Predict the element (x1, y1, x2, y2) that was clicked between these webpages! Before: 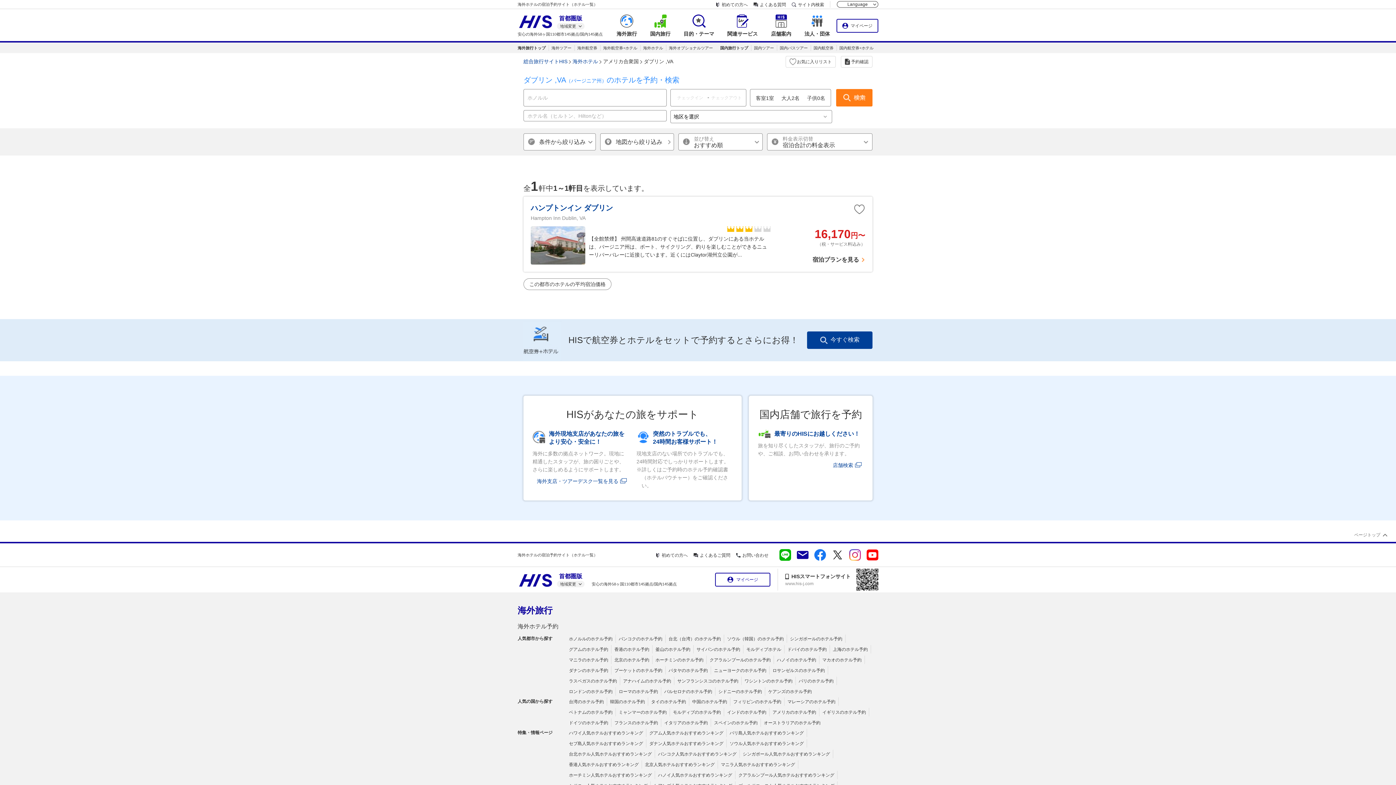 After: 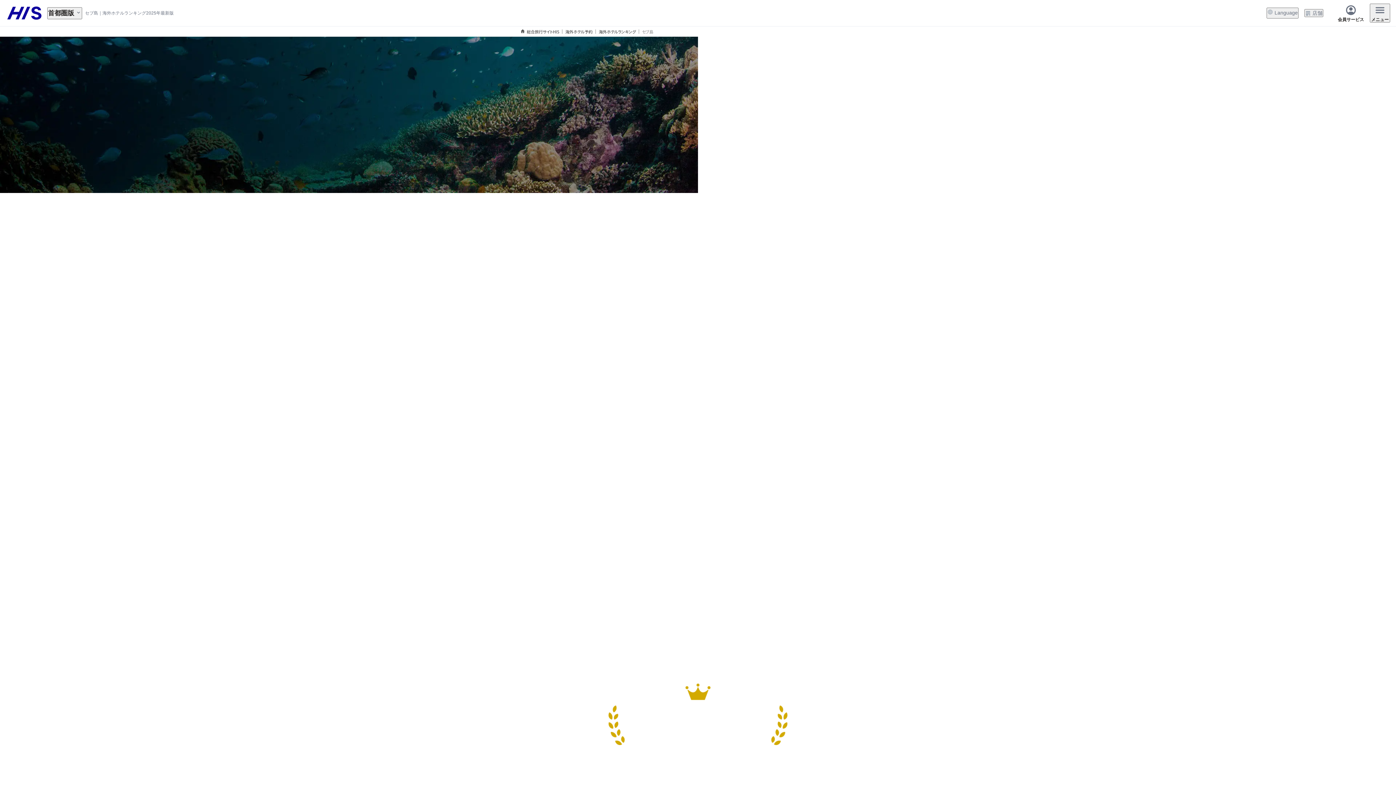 Action: bbox: (569, 741, 643, 746) label: セブ島人気ホテルおすすめランキング